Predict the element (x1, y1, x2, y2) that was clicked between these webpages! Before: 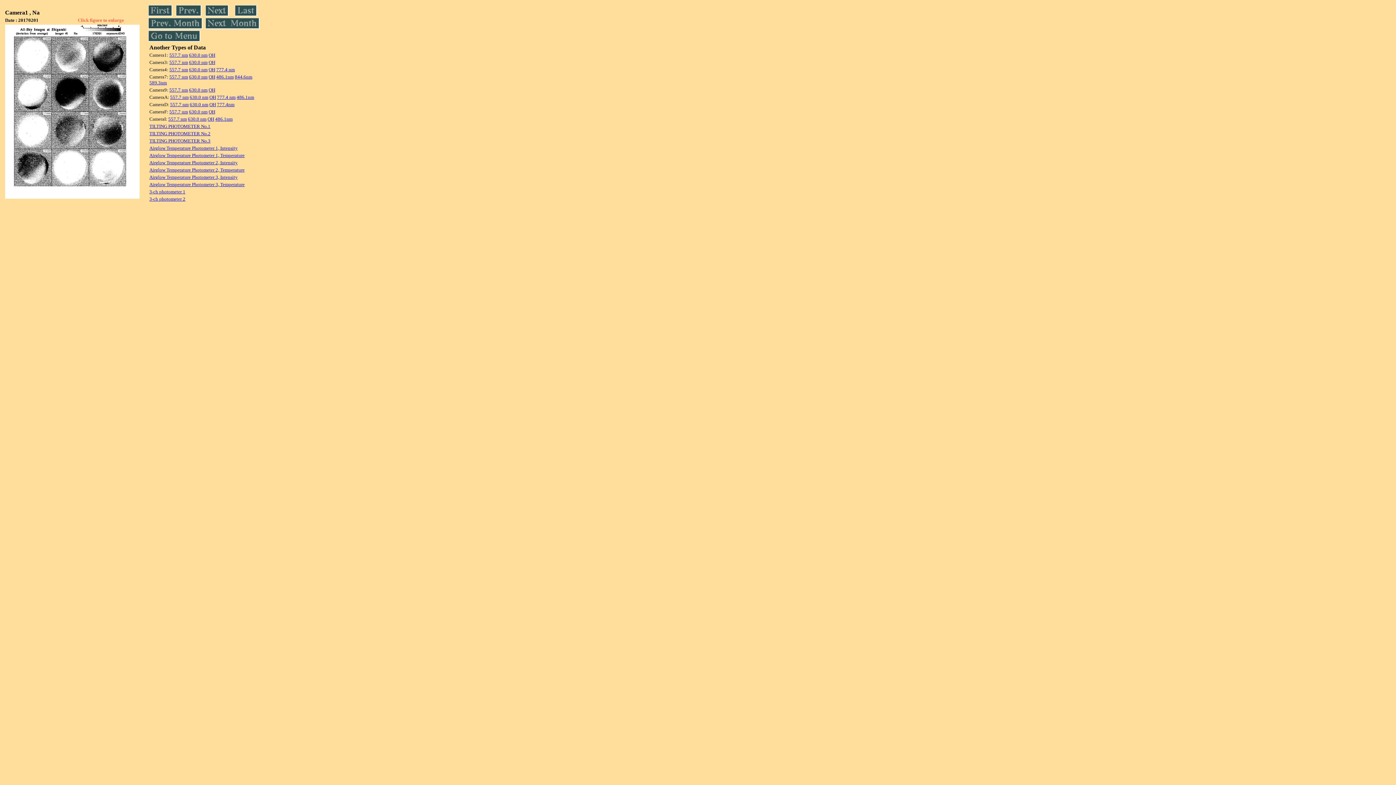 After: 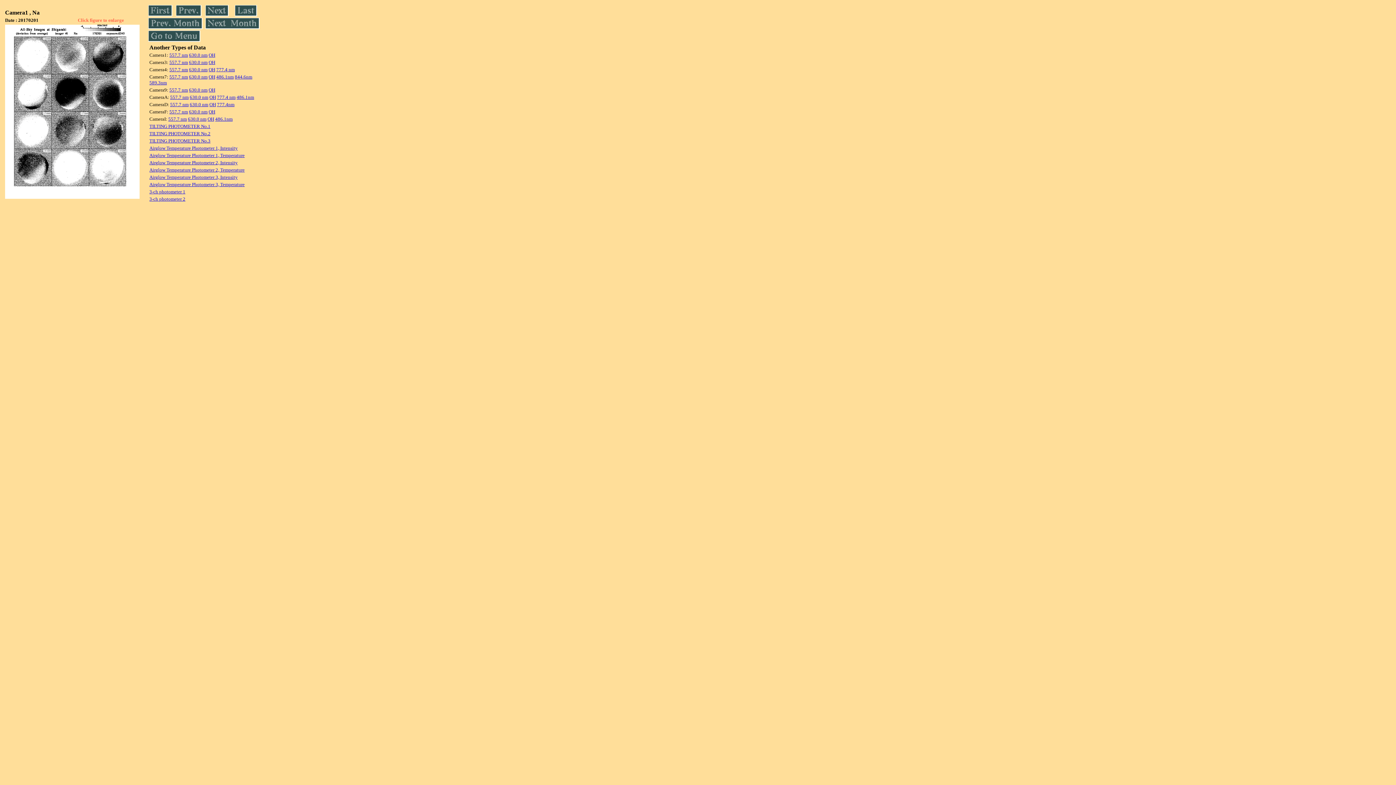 Action: bbox: (176, 11, 201, 17)